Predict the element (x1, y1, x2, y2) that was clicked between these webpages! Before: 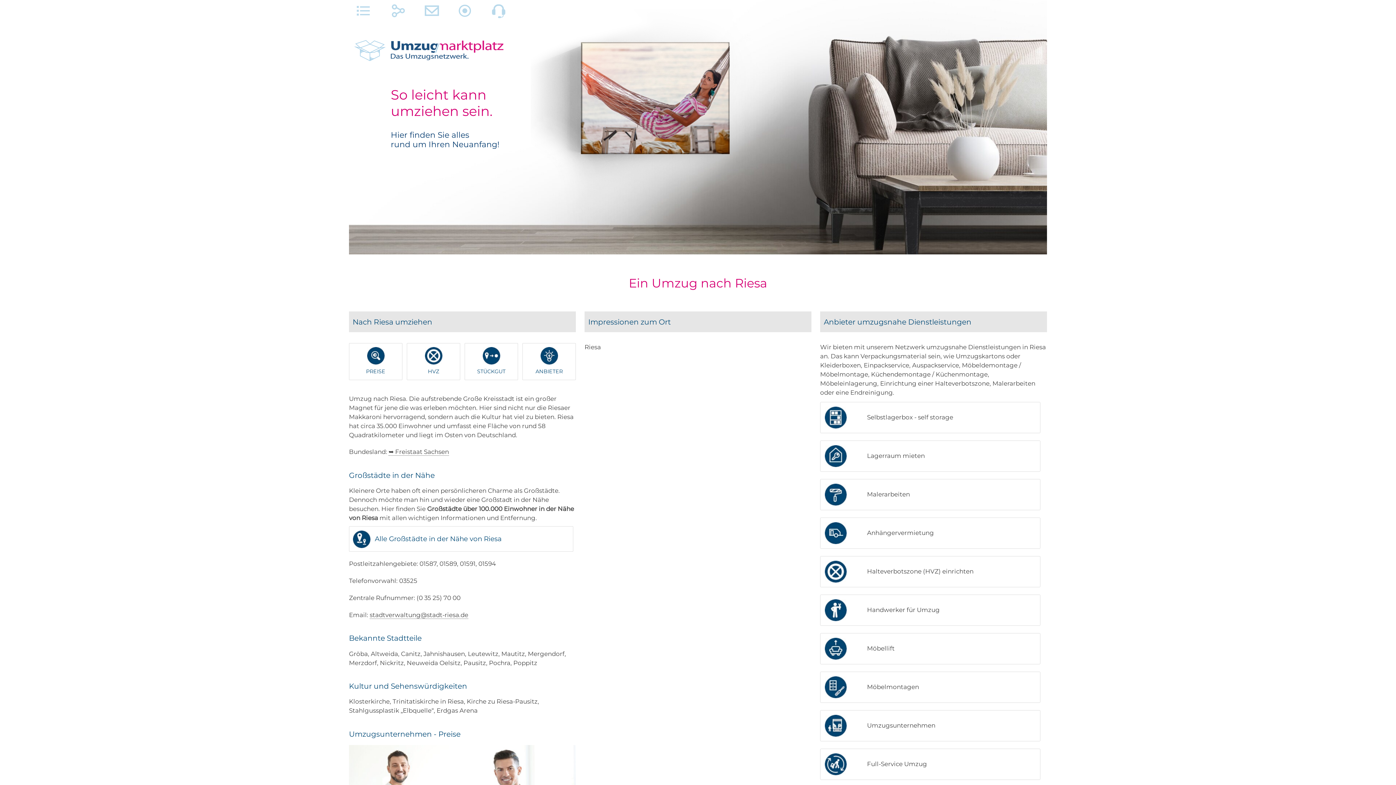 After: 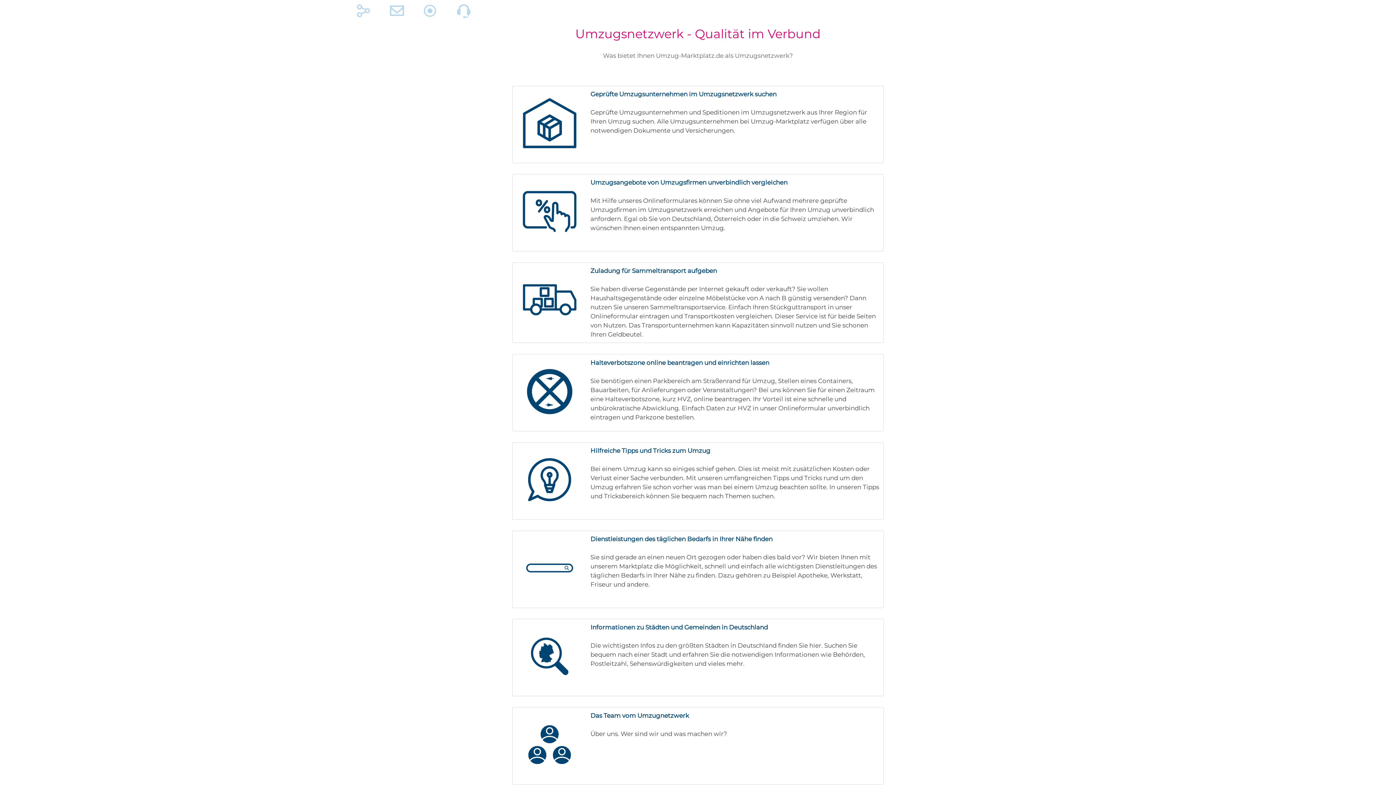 Action: bbox: (354, 3, 372, 21)